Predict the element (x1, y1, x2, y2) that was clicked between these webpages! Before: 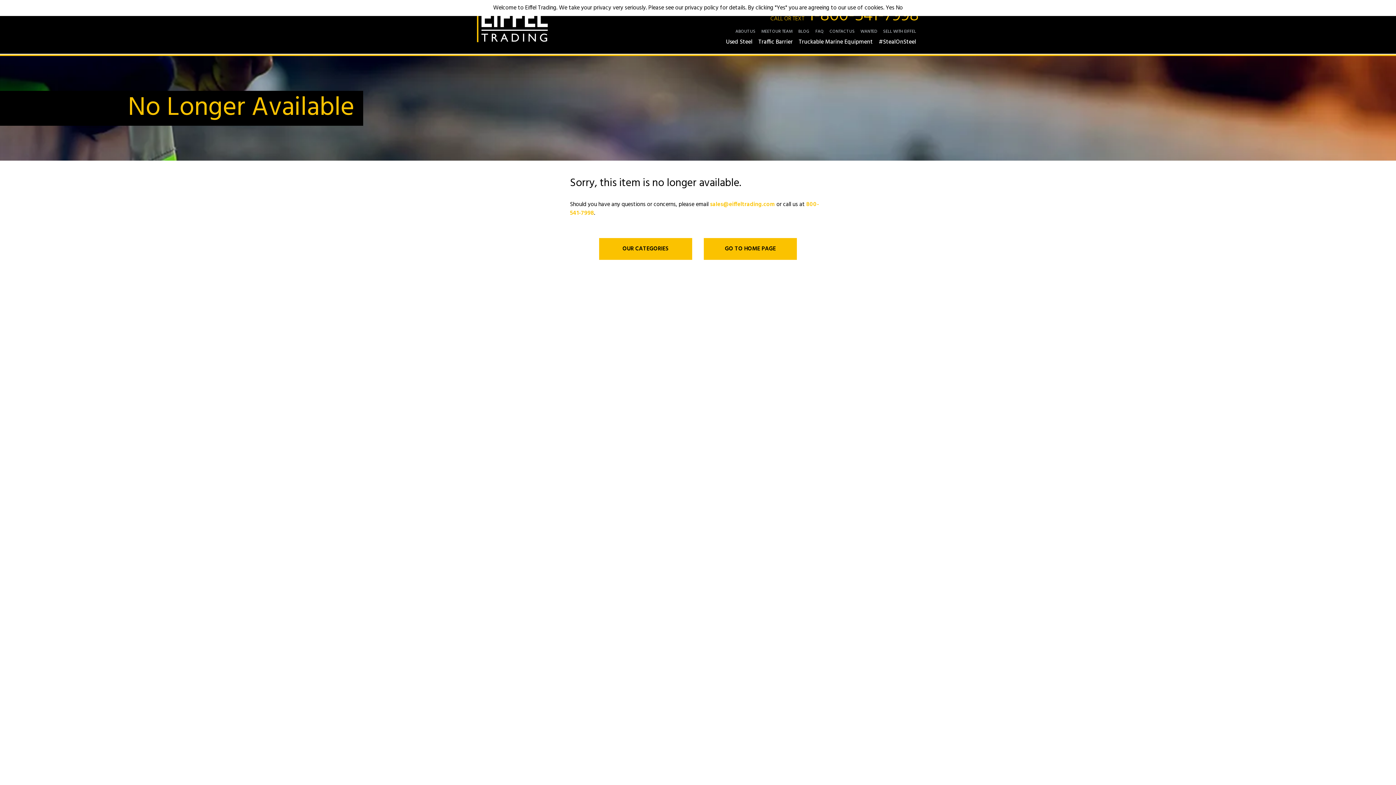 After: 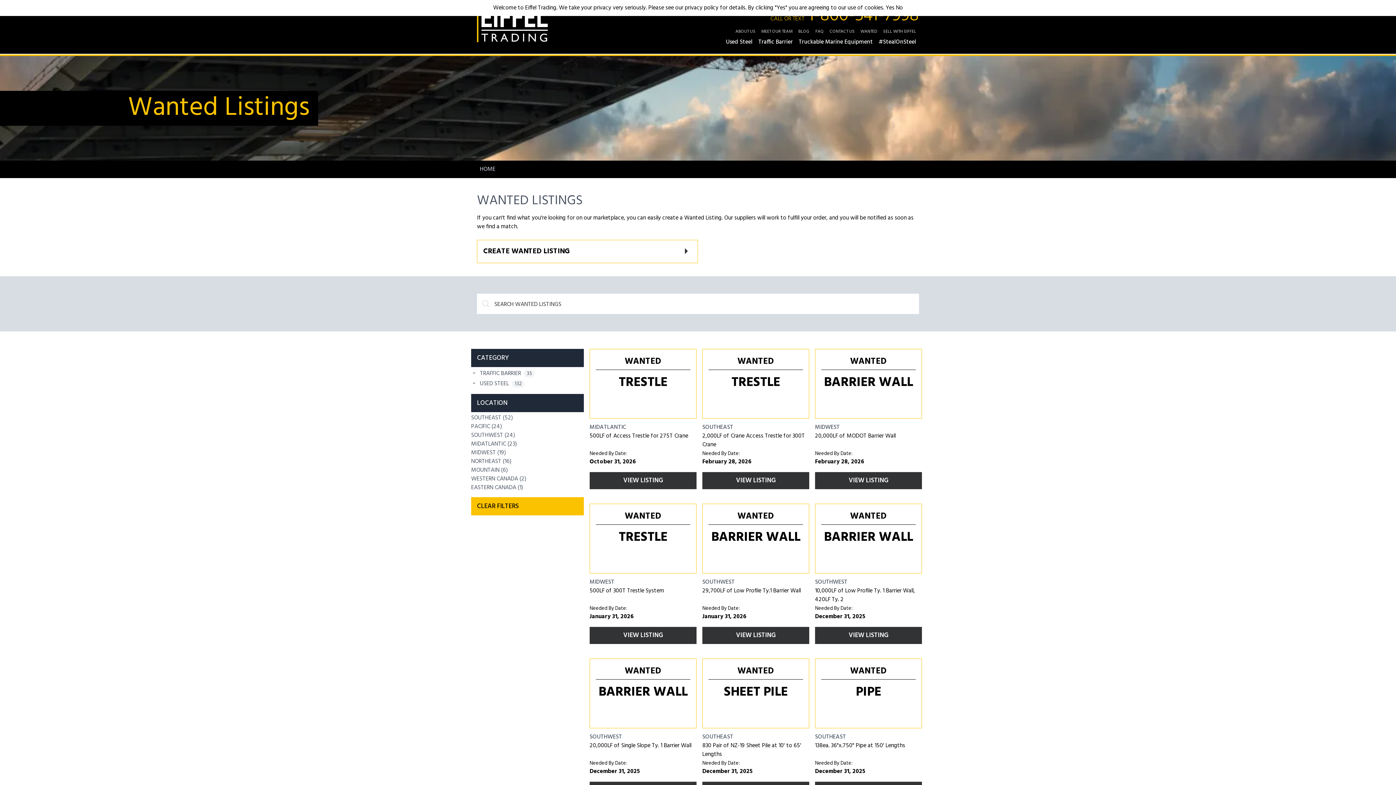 Action: bbox: (859, 26, 878, 36) label: WANTED